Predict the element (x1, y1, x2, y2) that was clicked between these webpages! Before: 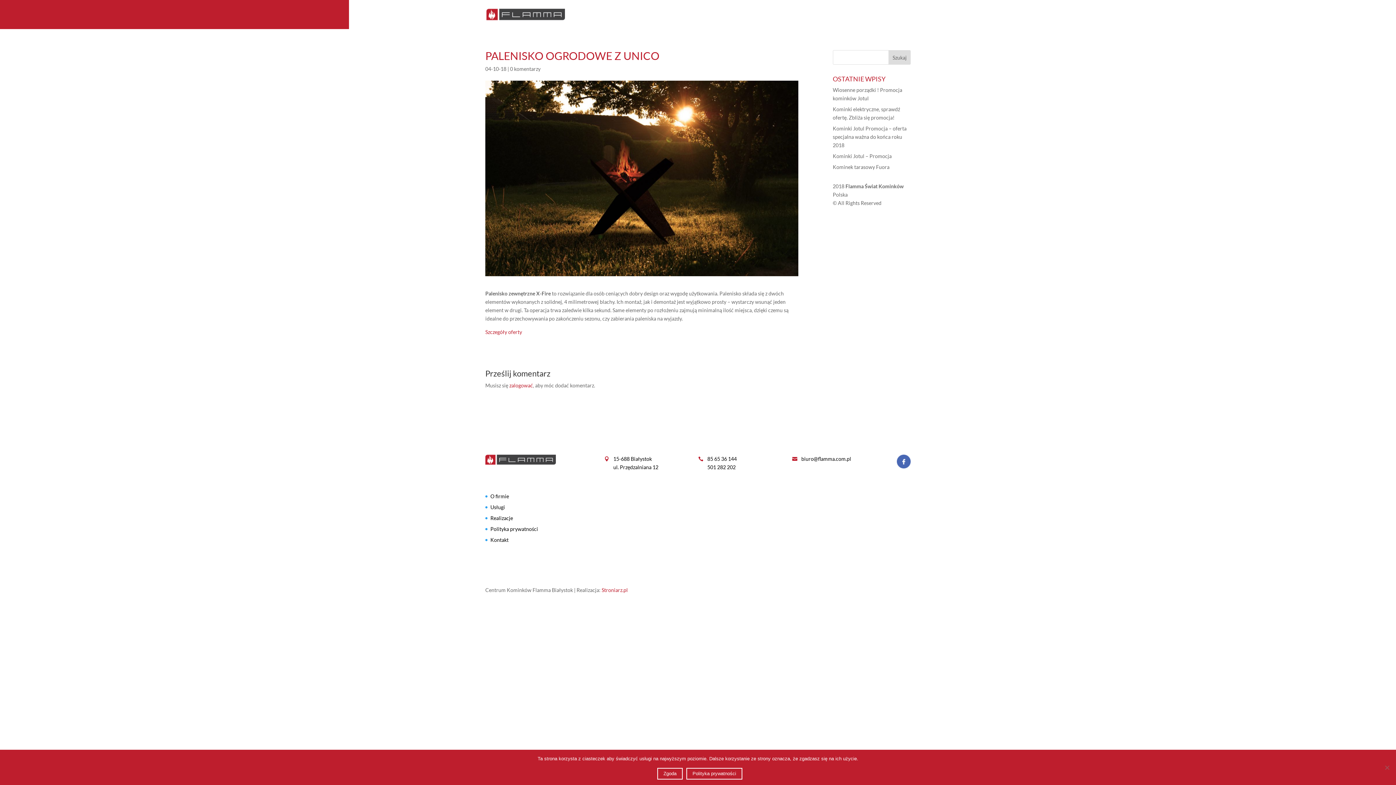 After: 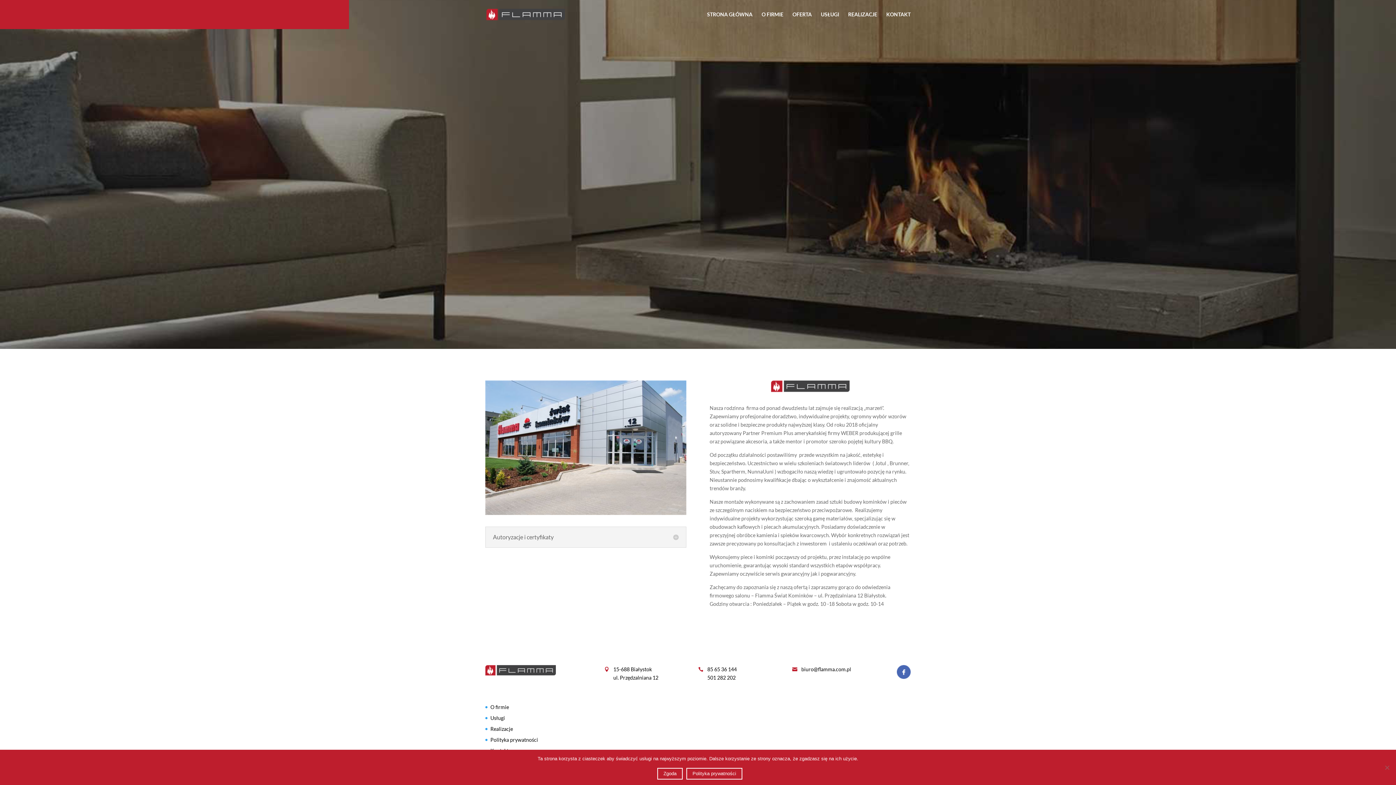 Action: label: O firmie bbox: (490, 493, 509, 499)